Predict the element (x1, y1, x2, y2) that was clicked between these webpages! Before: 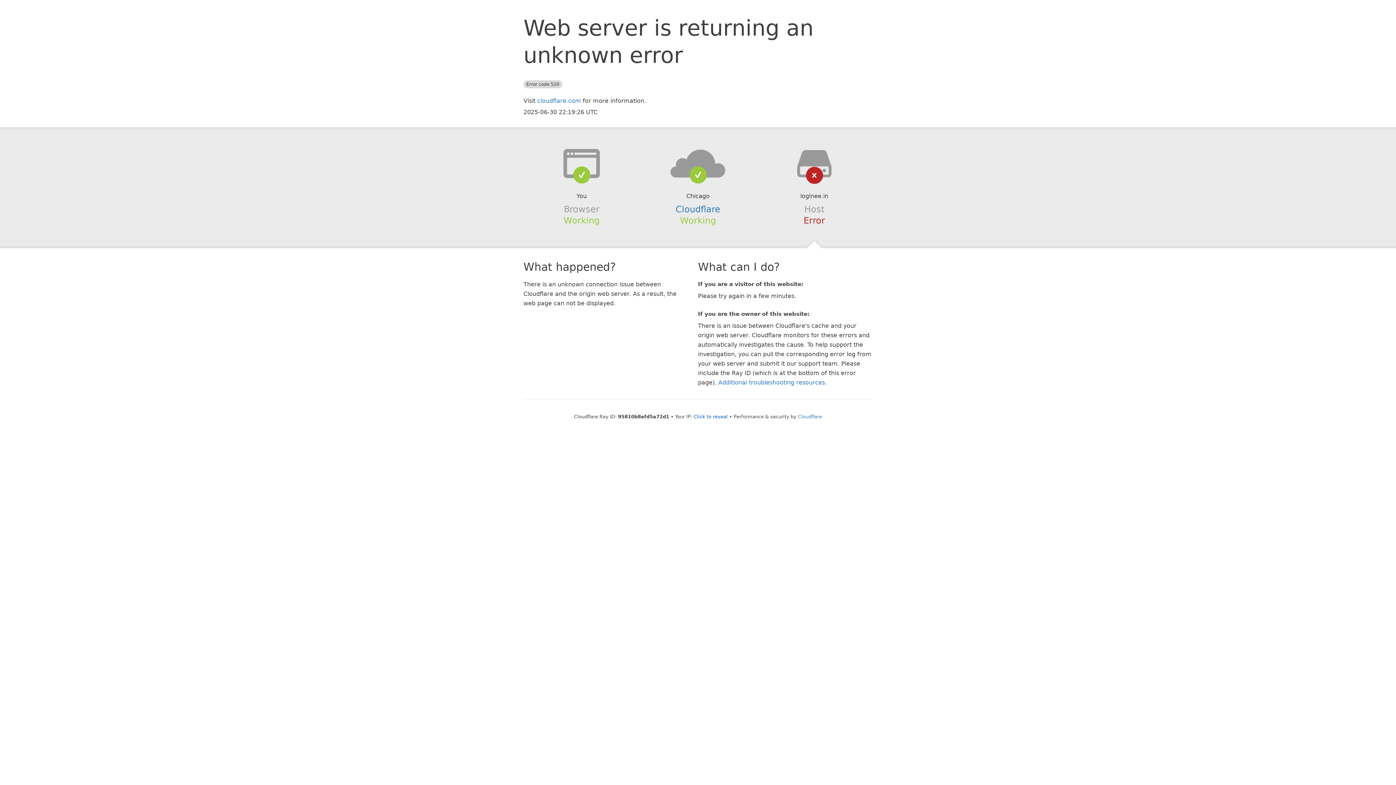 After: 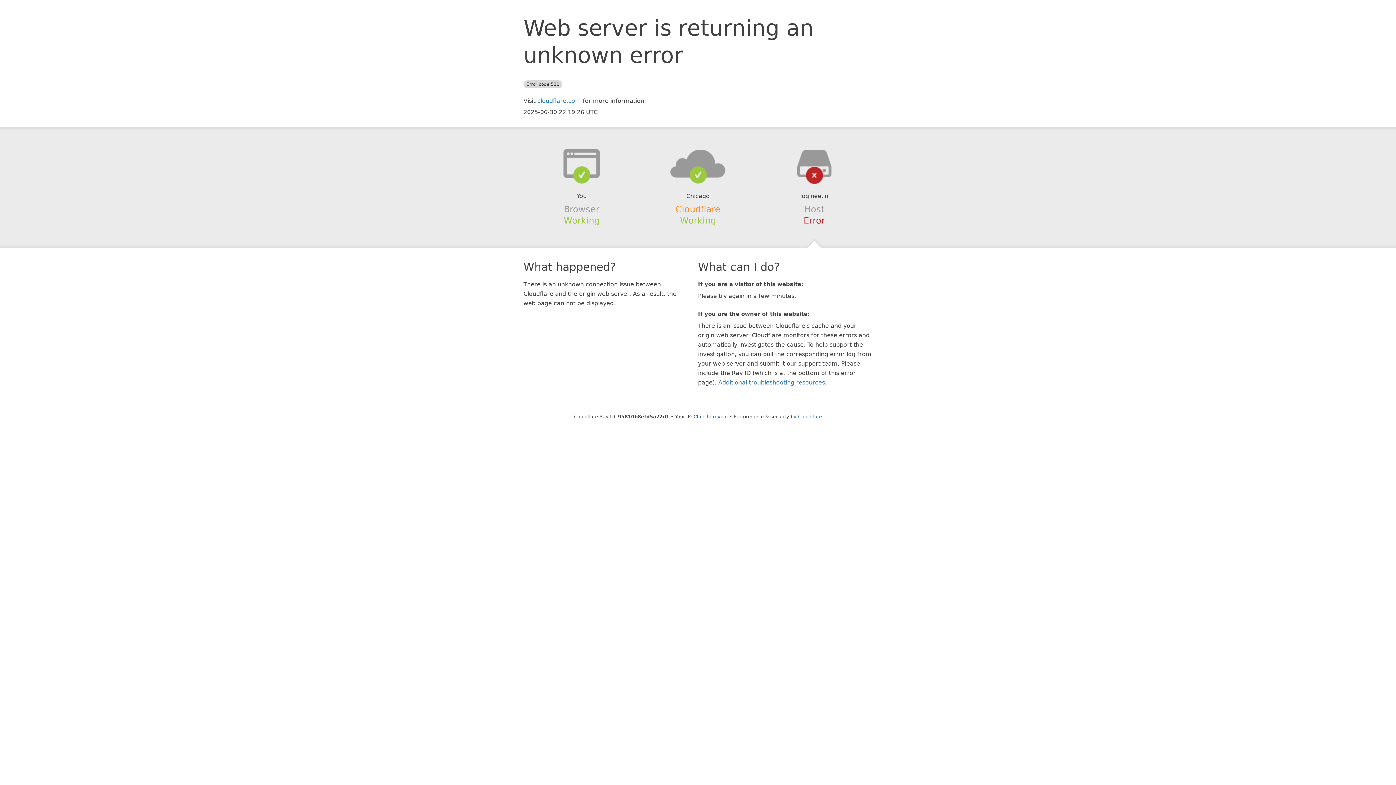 Action: label: Cloudflare bbox: (675, 204, 720, 214)